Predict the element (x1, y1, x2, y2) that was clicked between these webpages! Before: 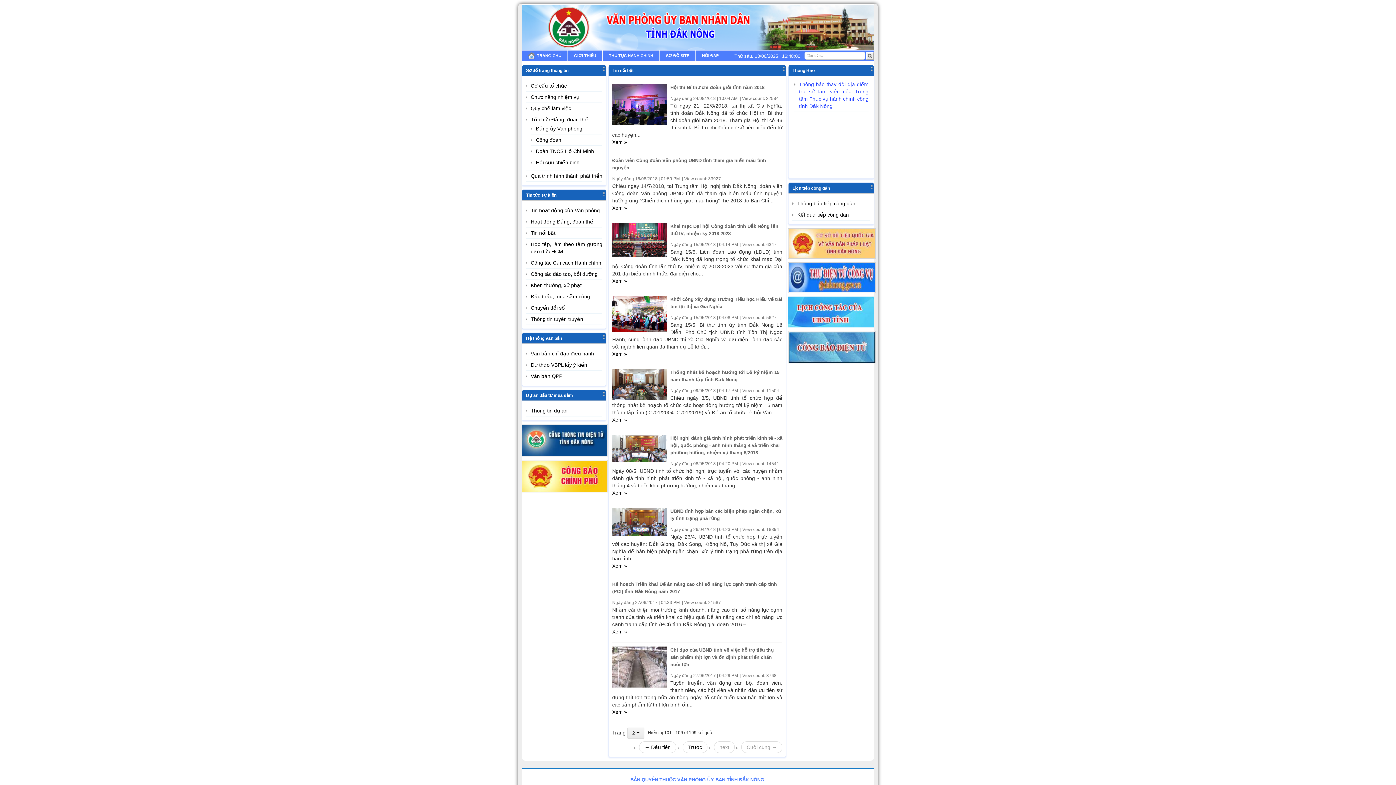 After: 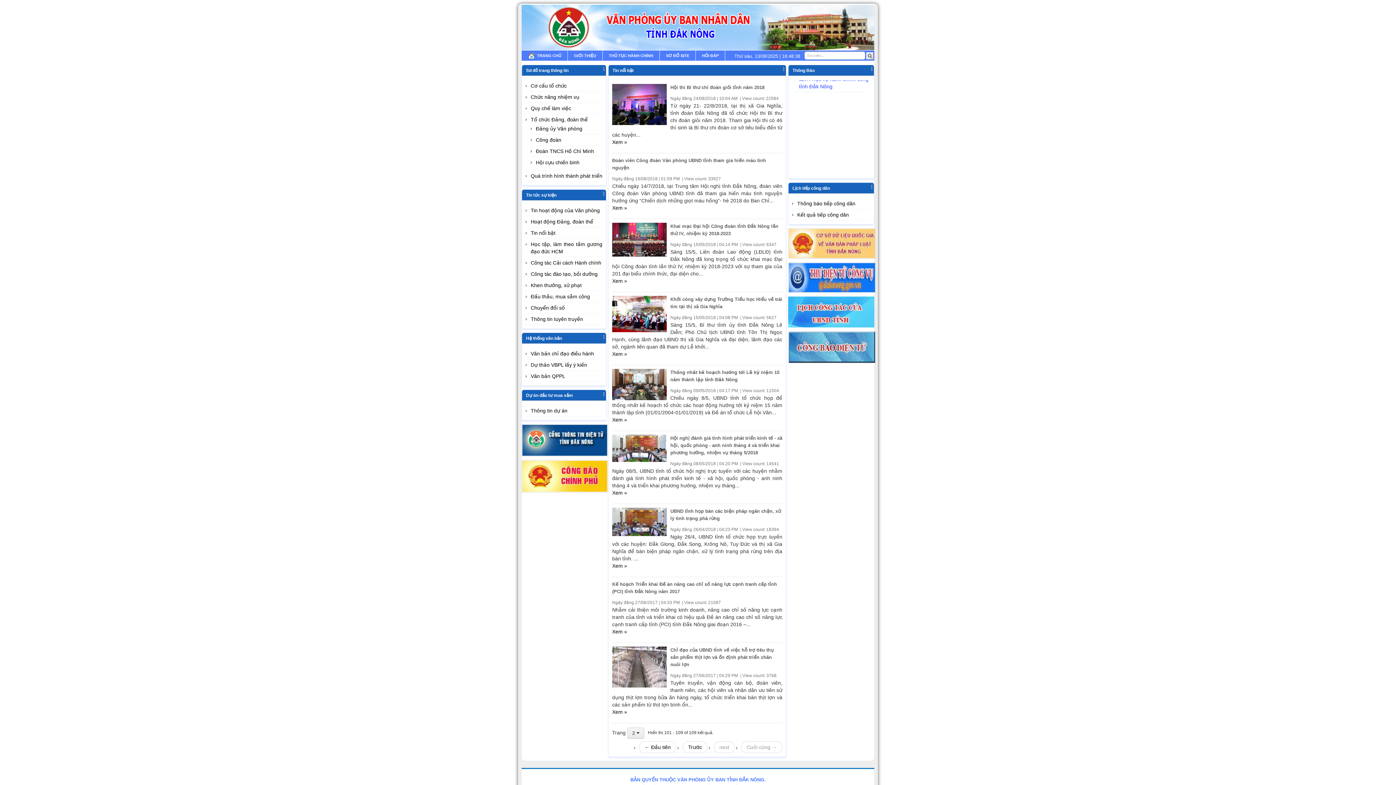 Action: bbox: (868, 5, 878, 7)